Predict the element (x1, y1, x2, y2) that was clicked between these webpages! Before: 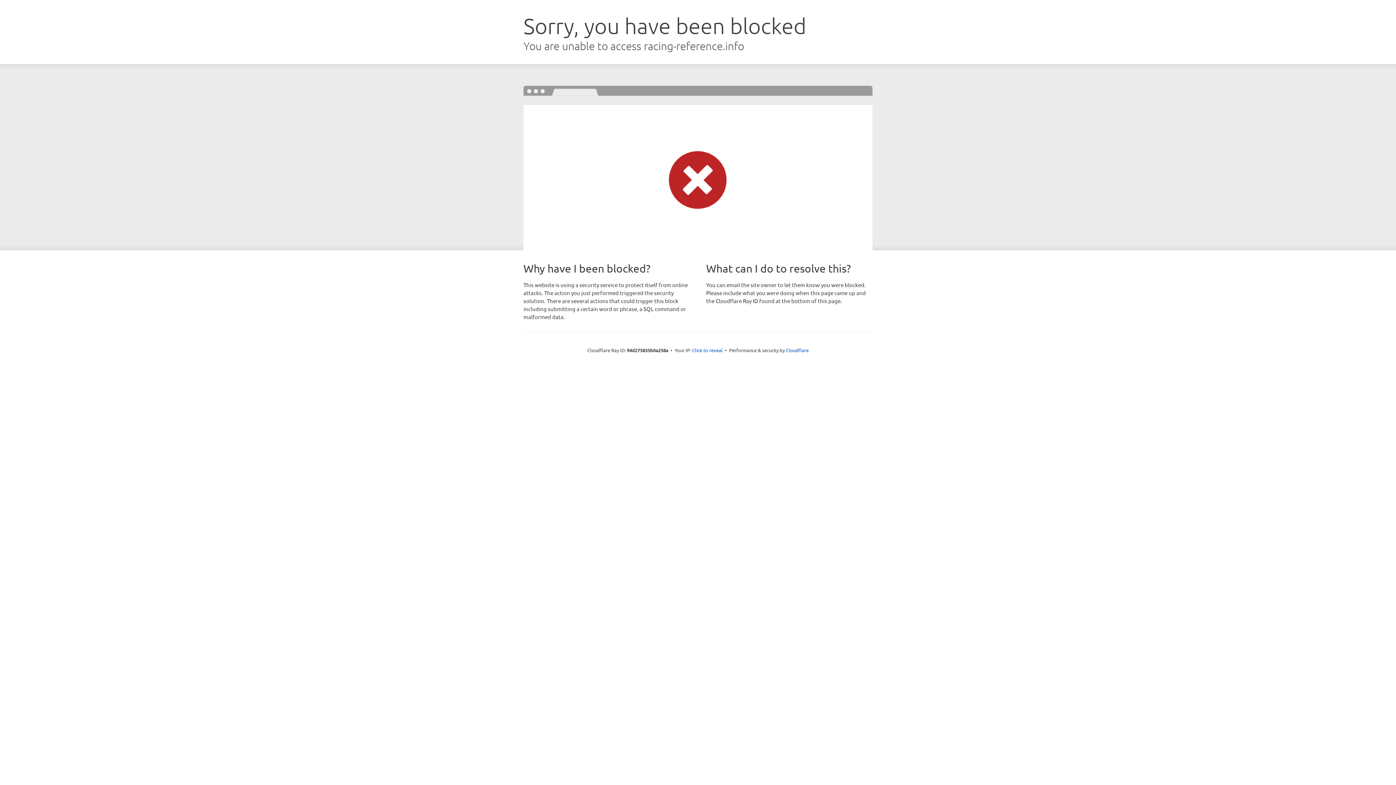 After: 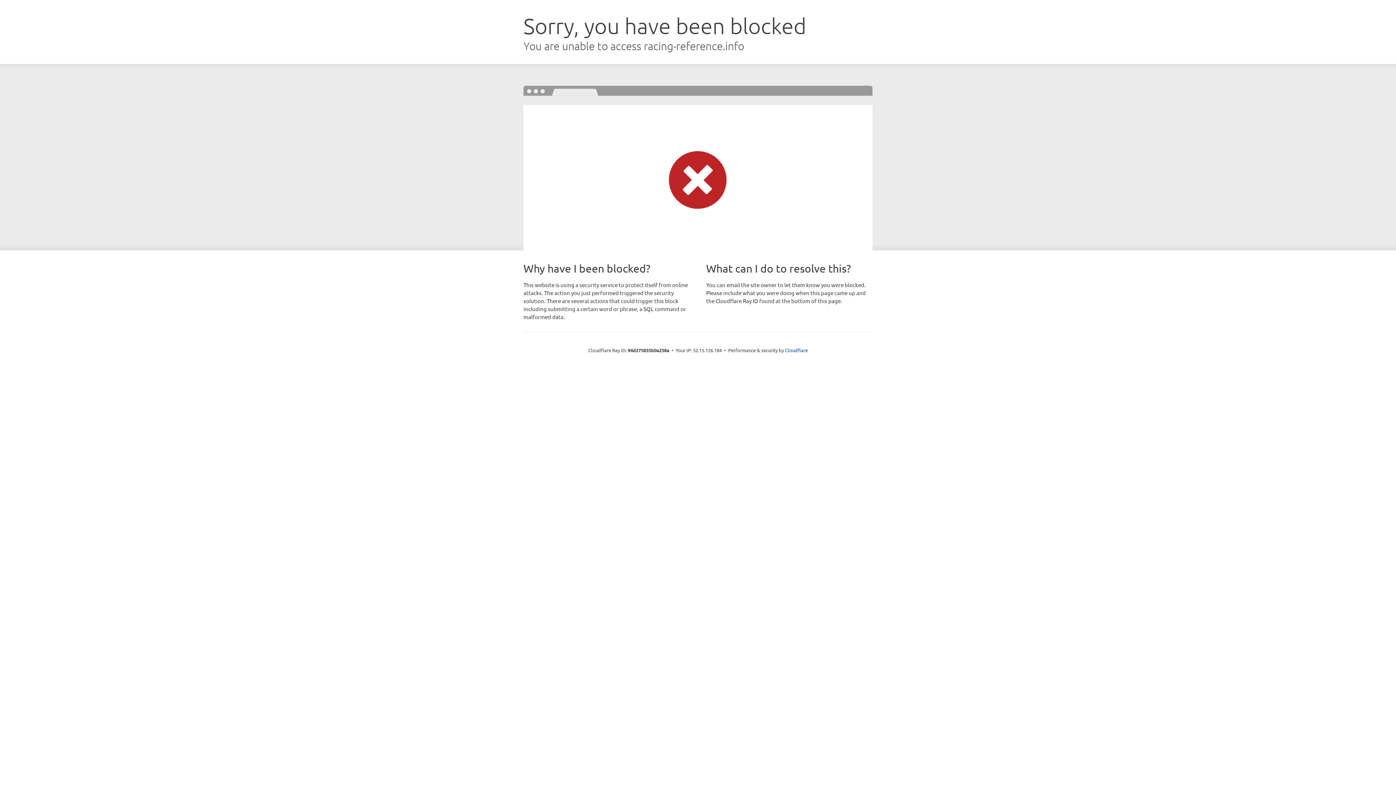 Action: label: Click to reveal bbox: (692, 346, 722, 353)